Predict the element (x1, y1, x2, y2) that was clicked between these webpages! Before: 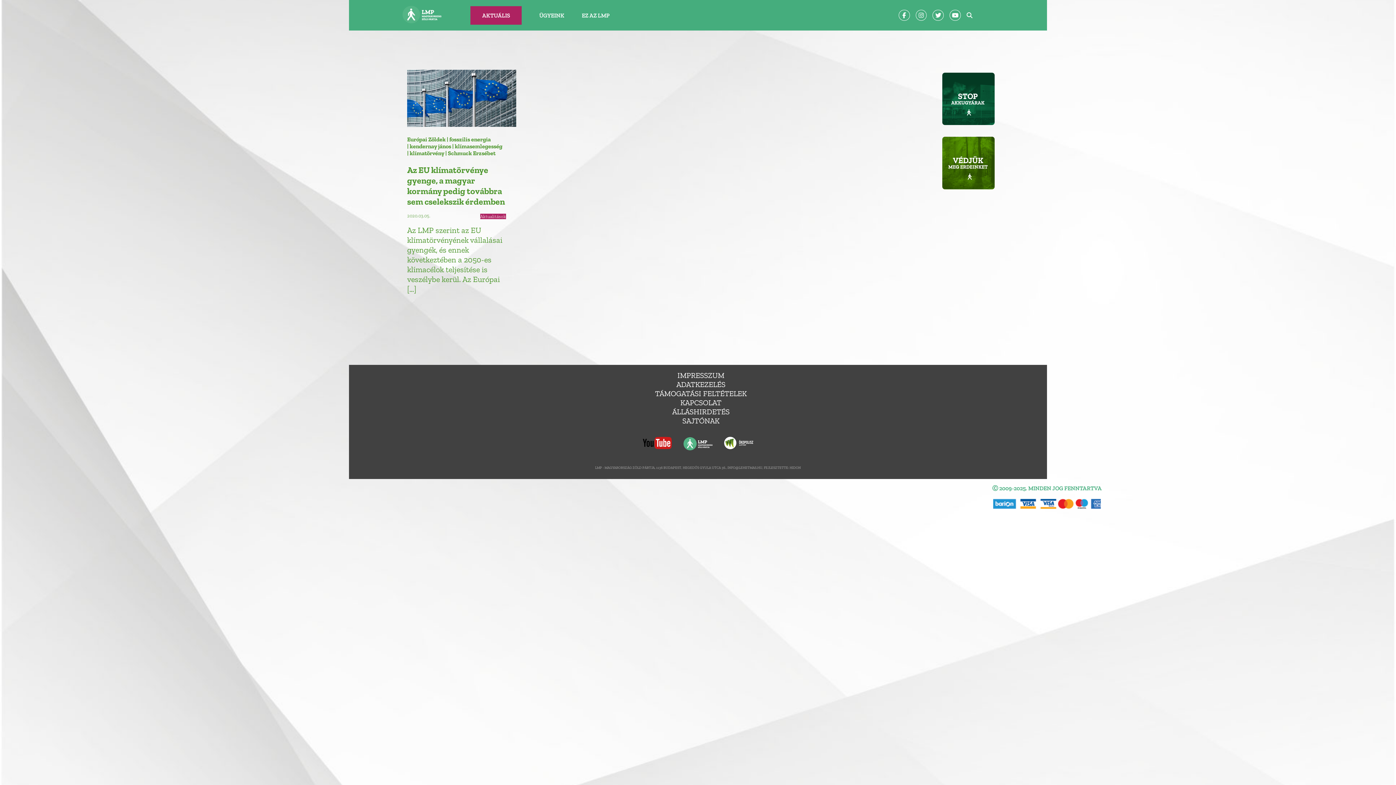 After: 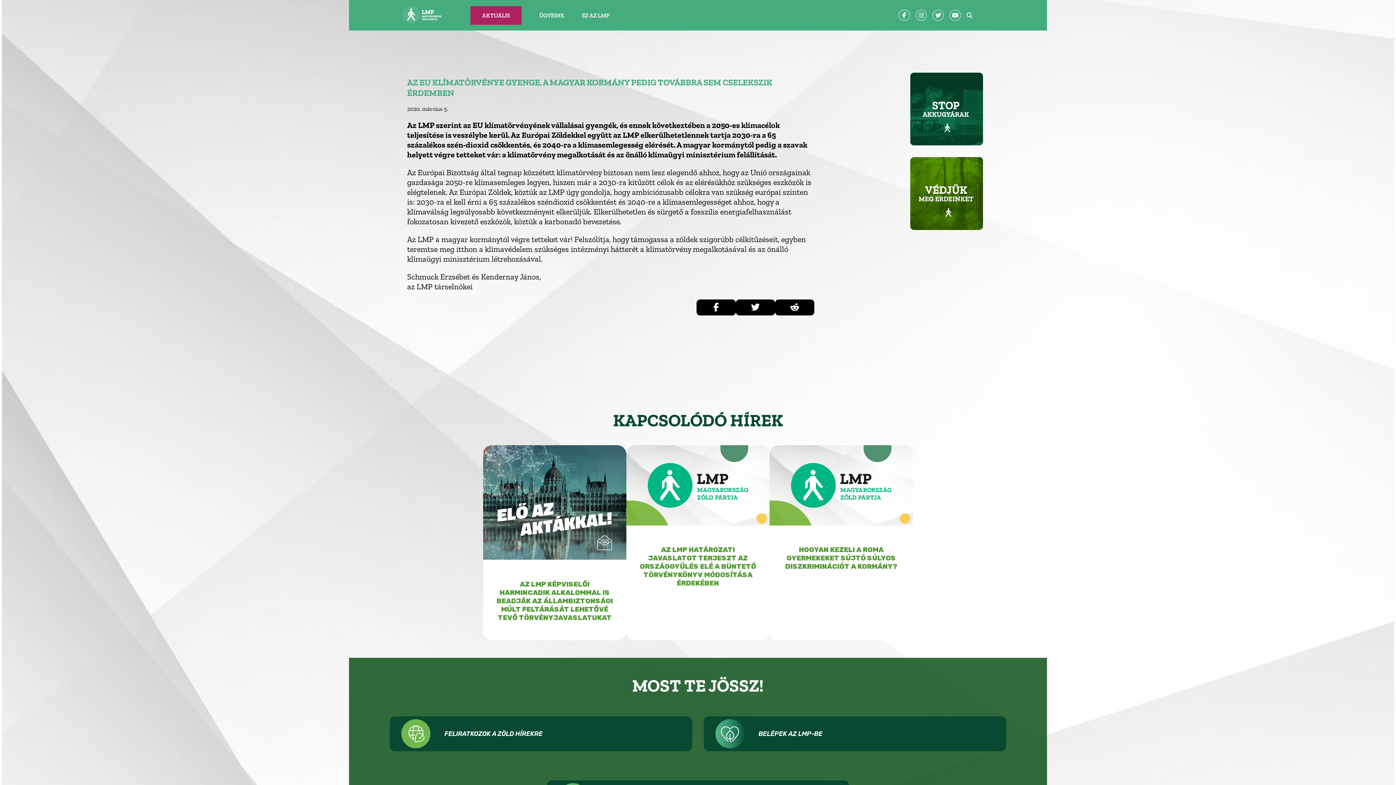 Action: label: Az EU klímatörvénye gyenge, a magyar kormány pedig továbbra sem cselekszik érdemben bbox: (407, 164, 506, 206)